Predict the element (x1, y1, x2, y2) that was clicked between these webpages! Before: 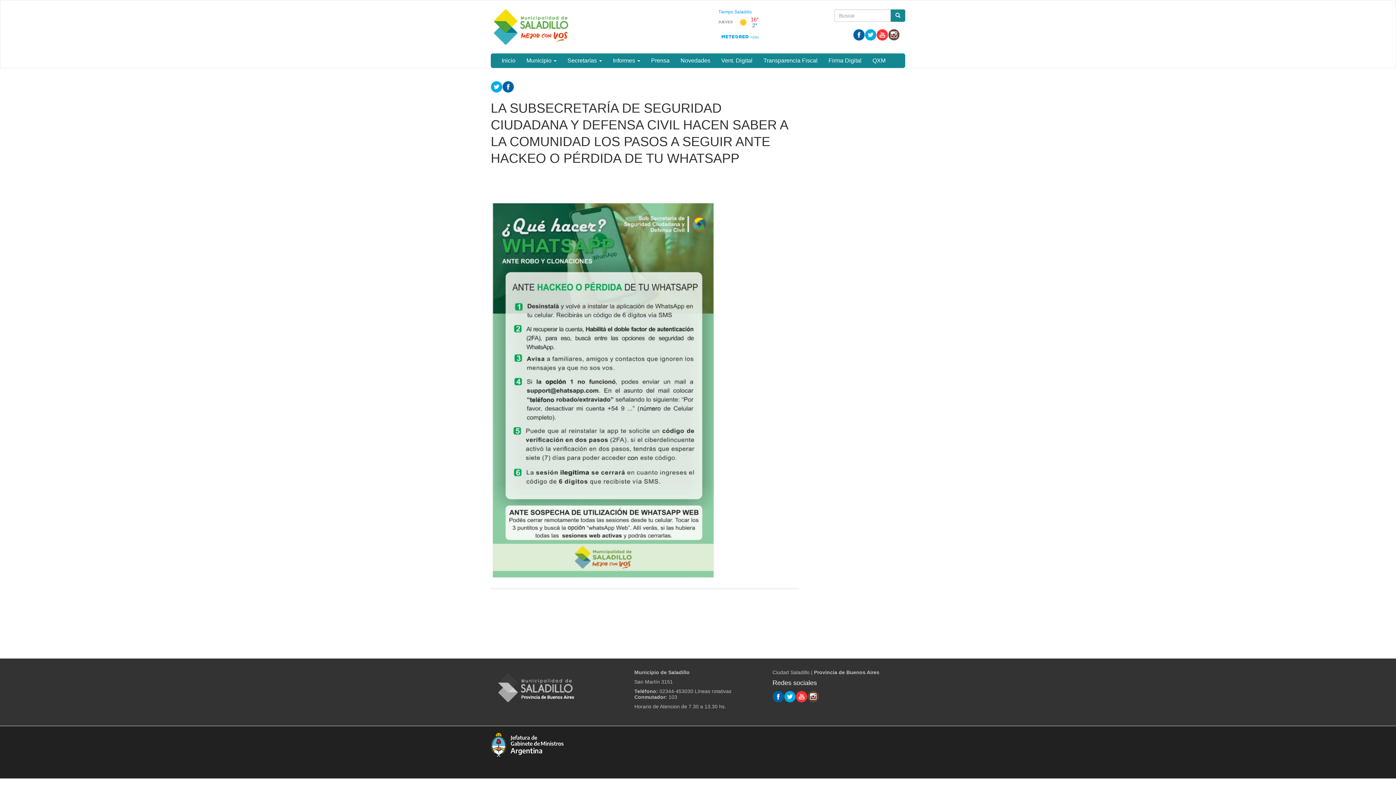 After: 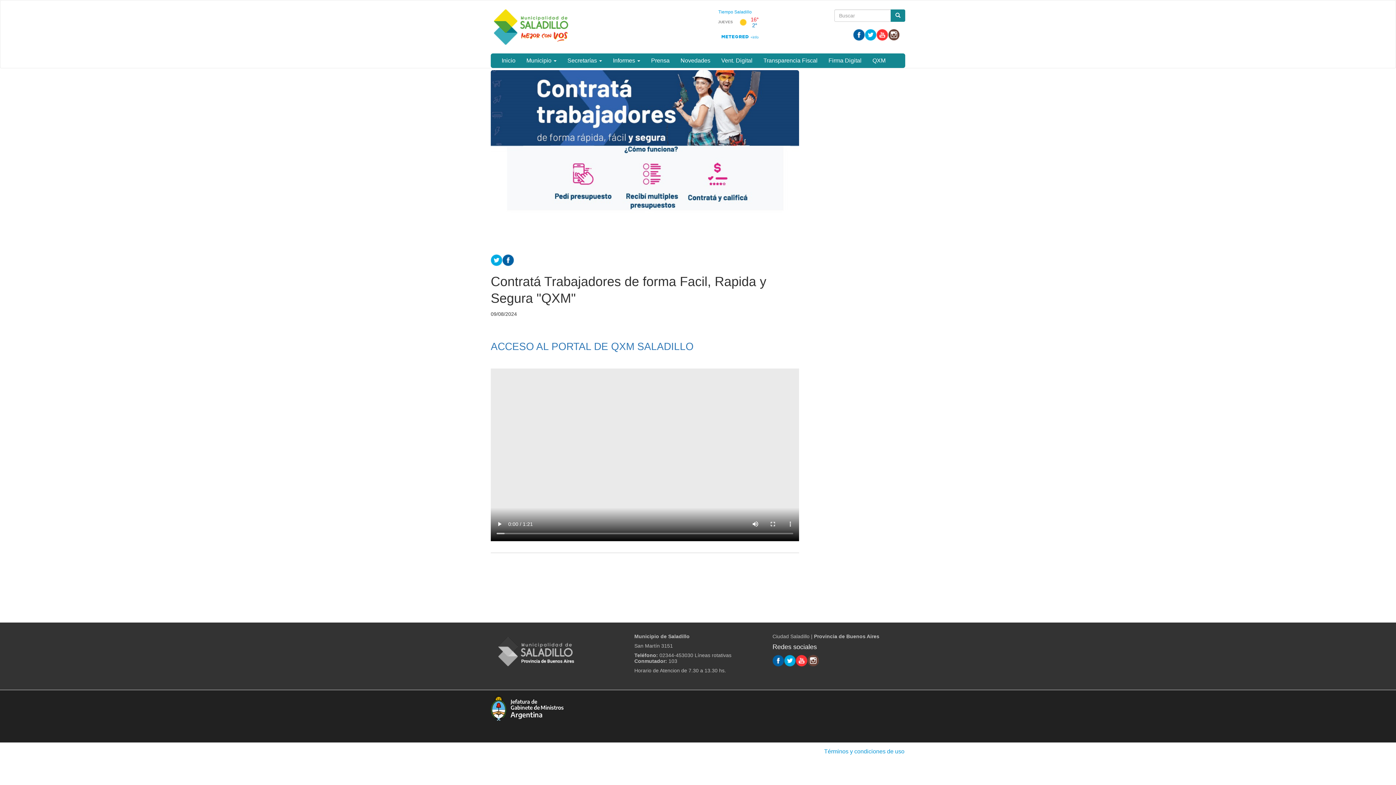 Action: bbox: (867, 53, 891, 68) label: QXM